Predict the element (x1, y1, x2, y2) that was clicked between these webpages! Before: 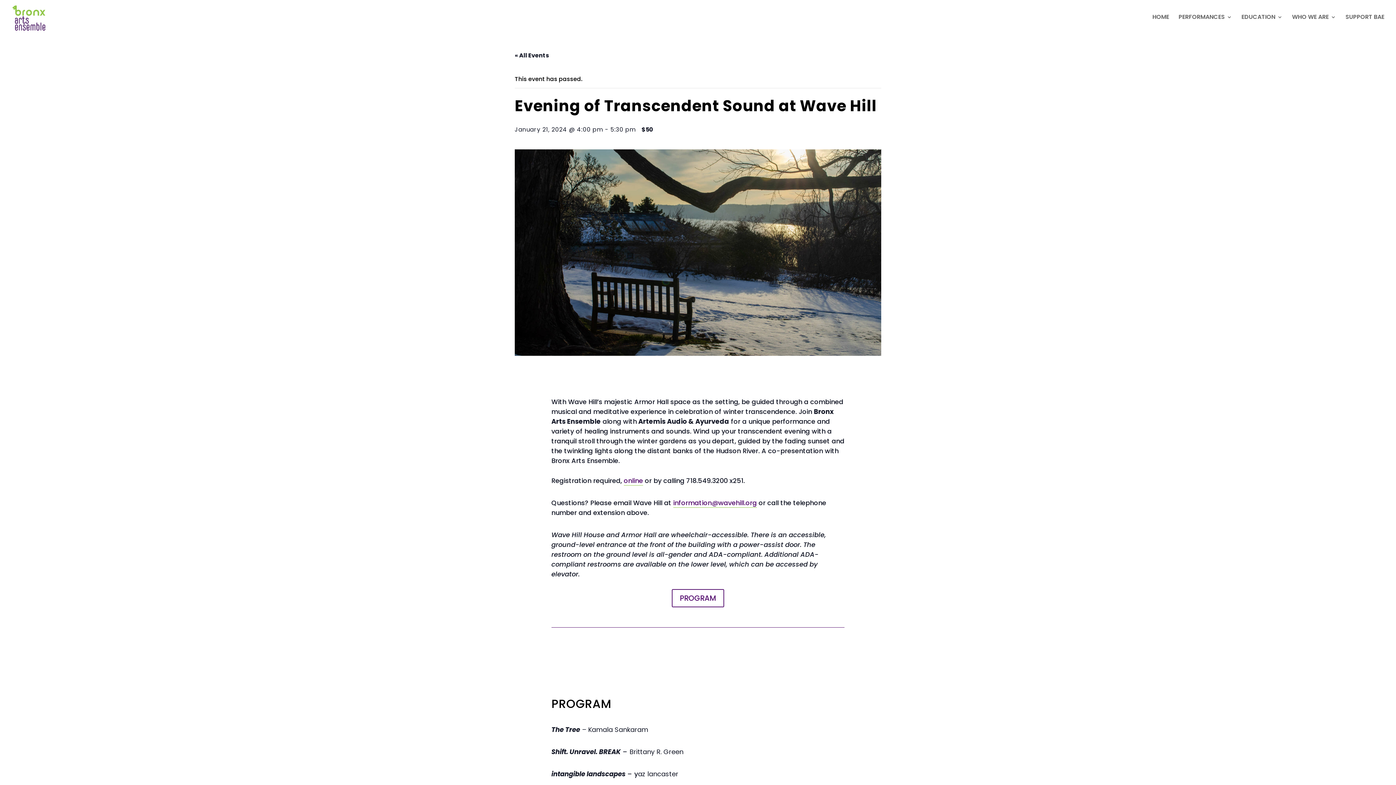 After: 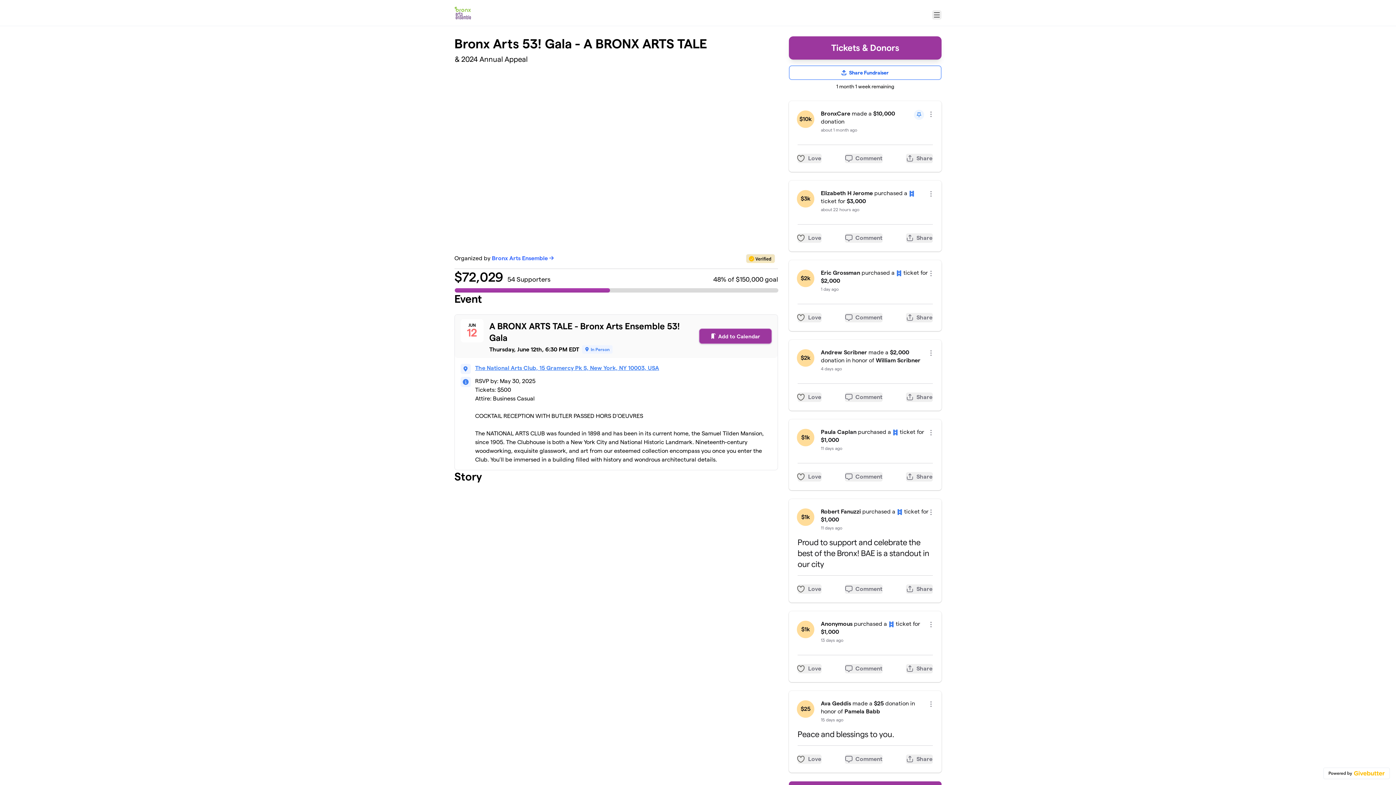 Action: bbox: (1345, 14, 1384, 34) label: SUPPORT BAE